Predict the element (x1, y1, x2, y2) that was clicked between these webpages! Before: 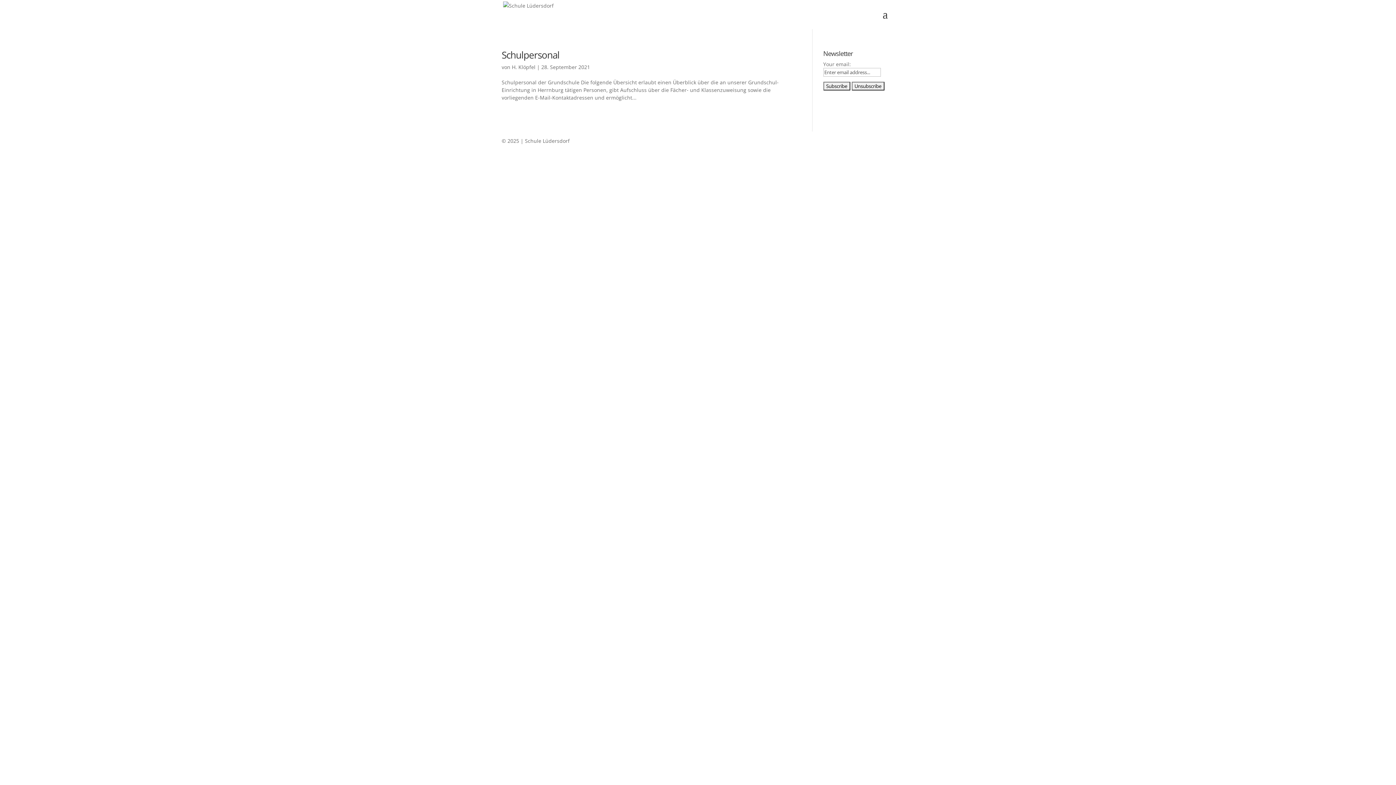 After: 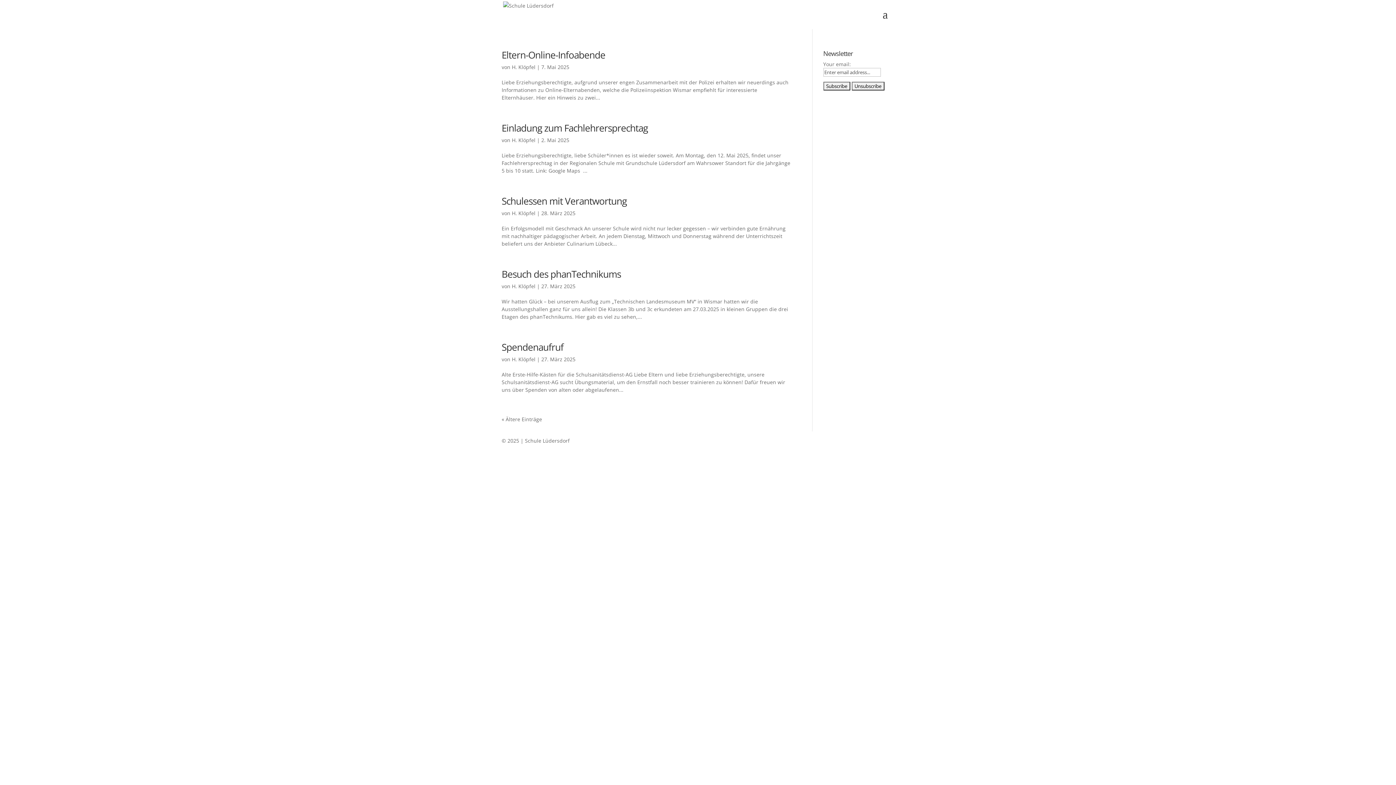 Action: label: H. Klöpfel bbox: (512, 63, 535, 70)